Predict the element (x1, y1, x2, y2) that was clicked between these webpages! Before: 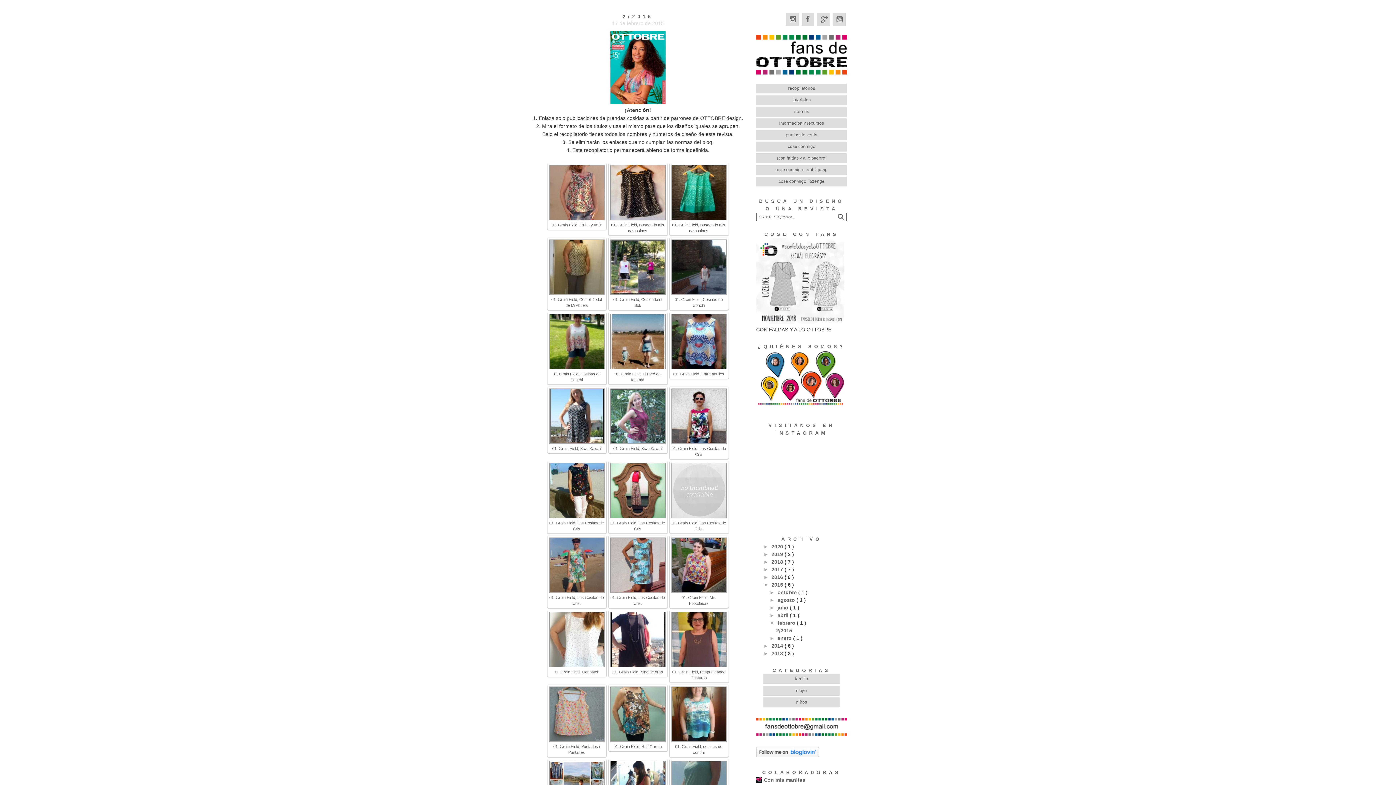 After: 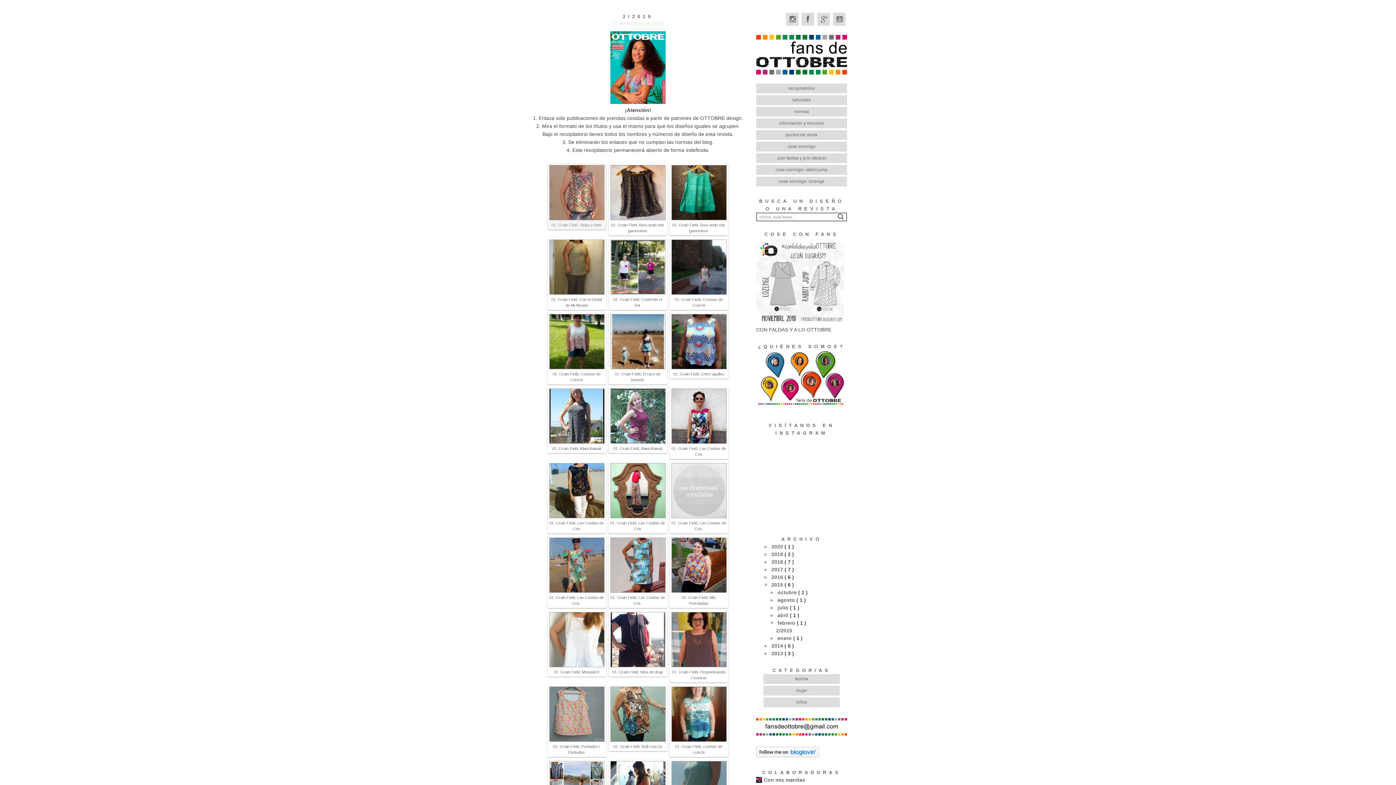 Action: label: 01. Grain Field . Buba y Amir bbox: (551, 222, 601, 227)